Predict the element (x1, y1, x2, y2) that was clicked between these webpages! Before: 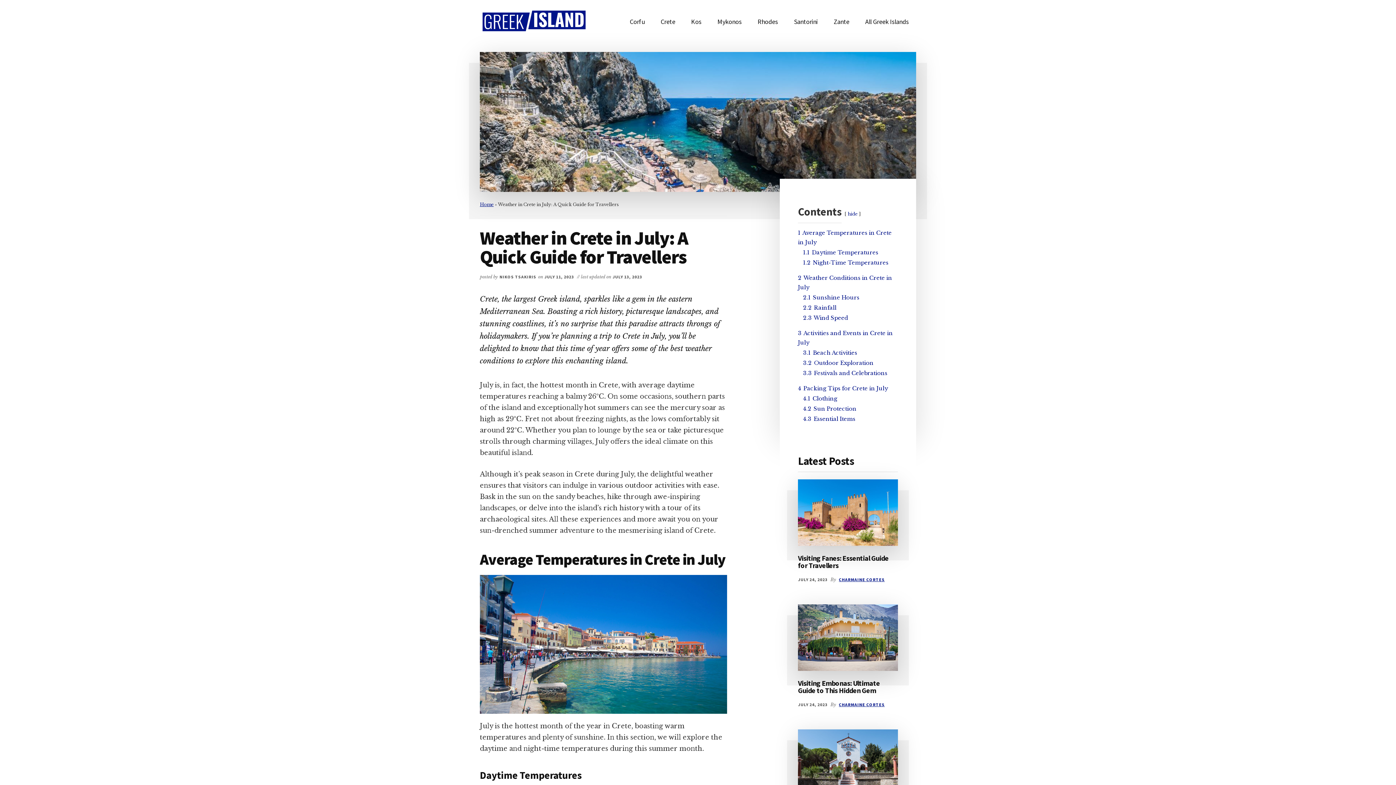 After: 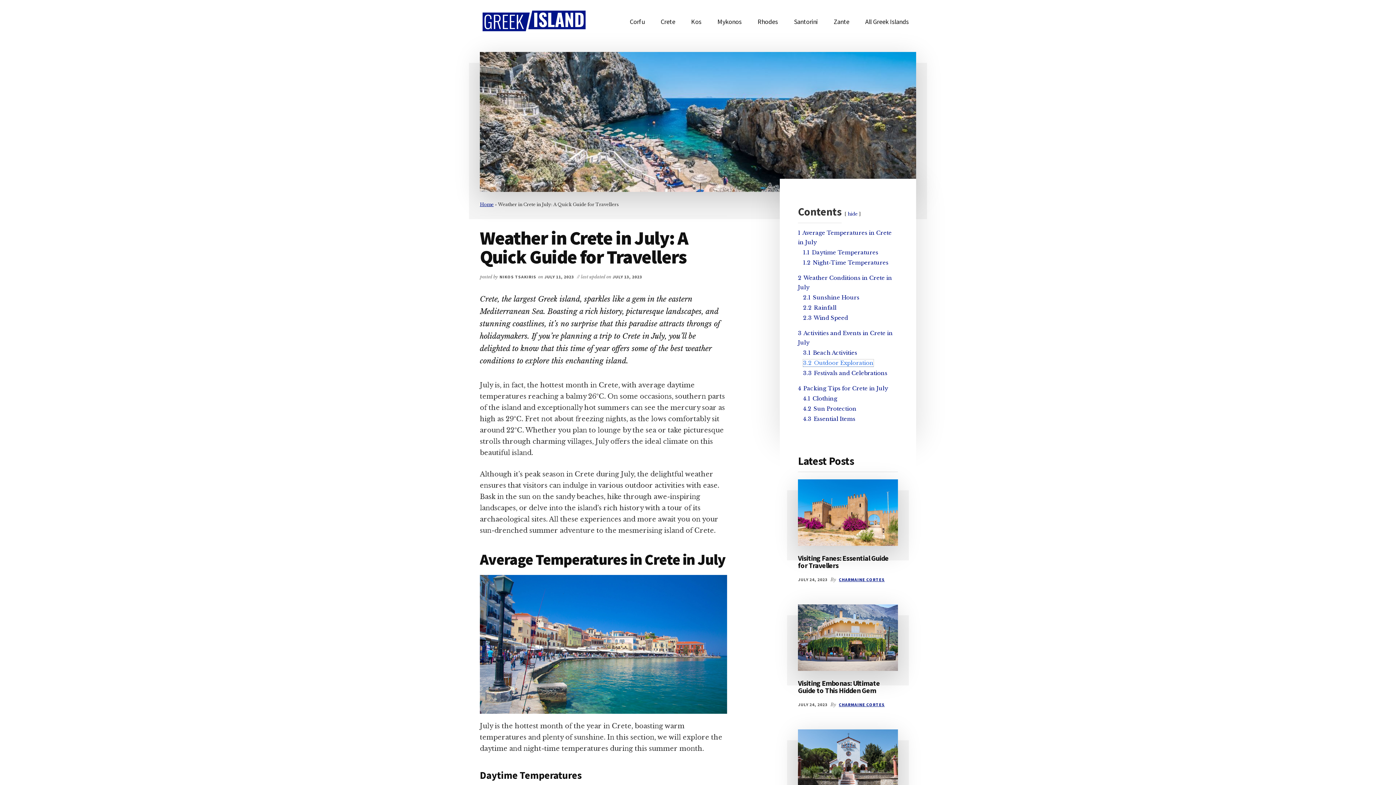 Action: label: 3.2 Outdoor Exploration bbox: (803, 359, 873, 366)